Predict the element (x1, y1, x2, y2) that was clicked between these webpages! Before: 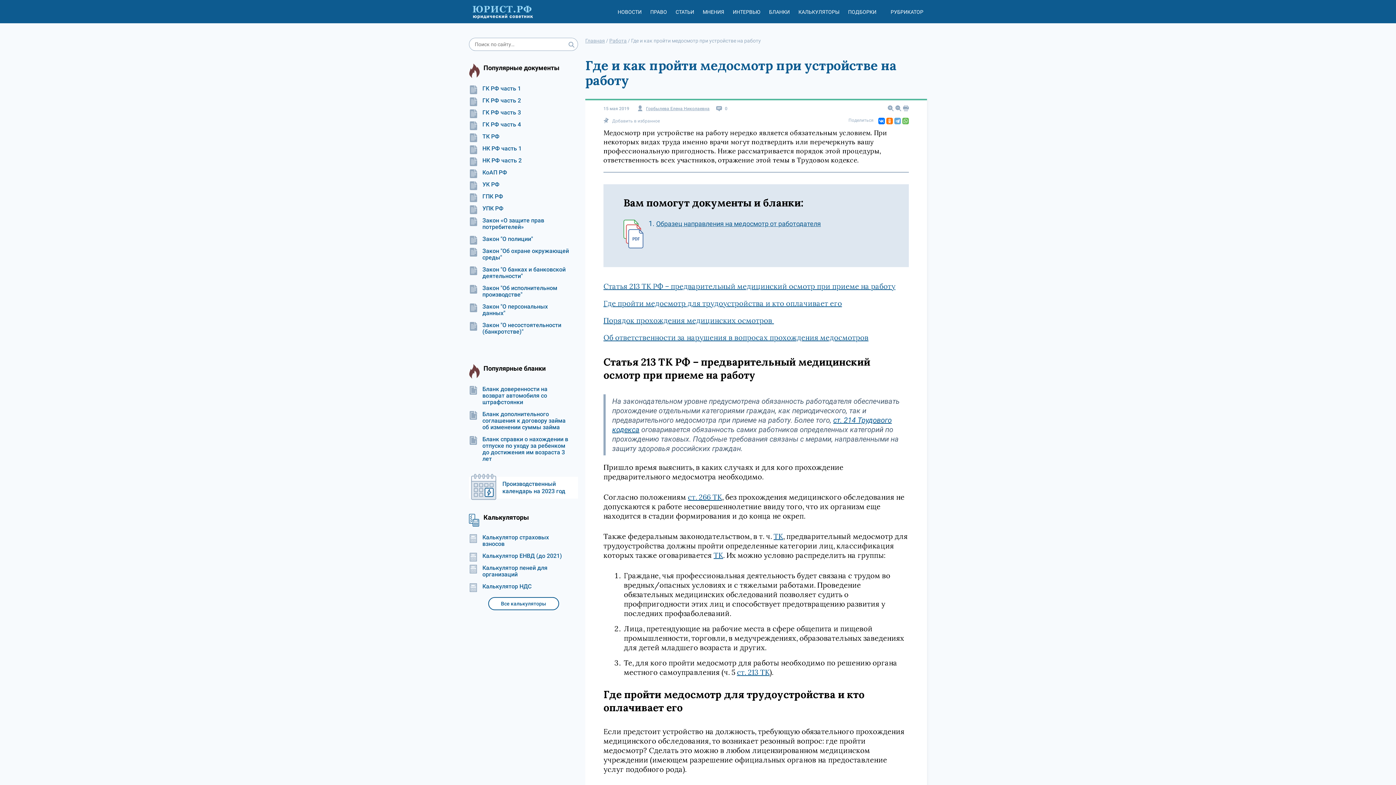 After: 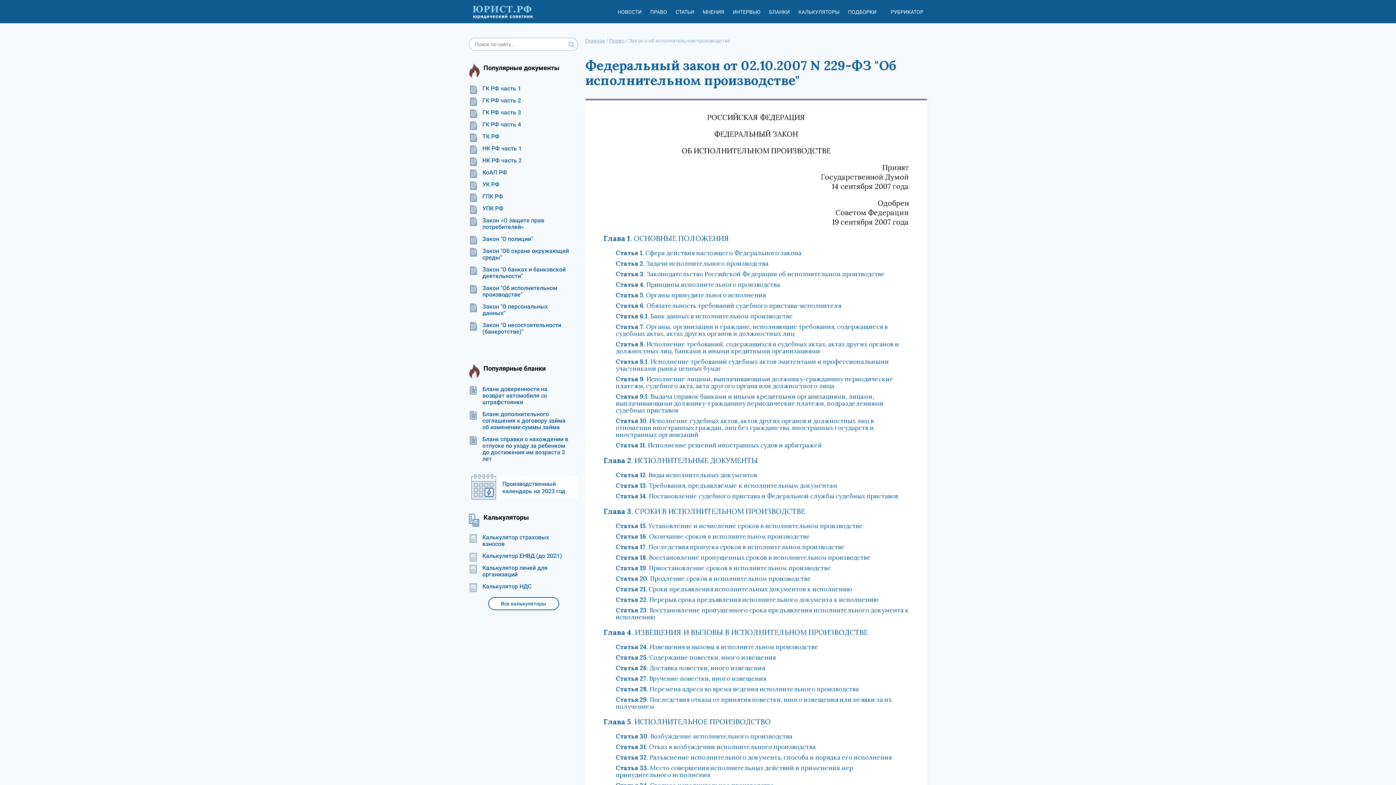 Action: bbox: (469, 285, 578, 298) label: Закон "Об исполнительном производстве"